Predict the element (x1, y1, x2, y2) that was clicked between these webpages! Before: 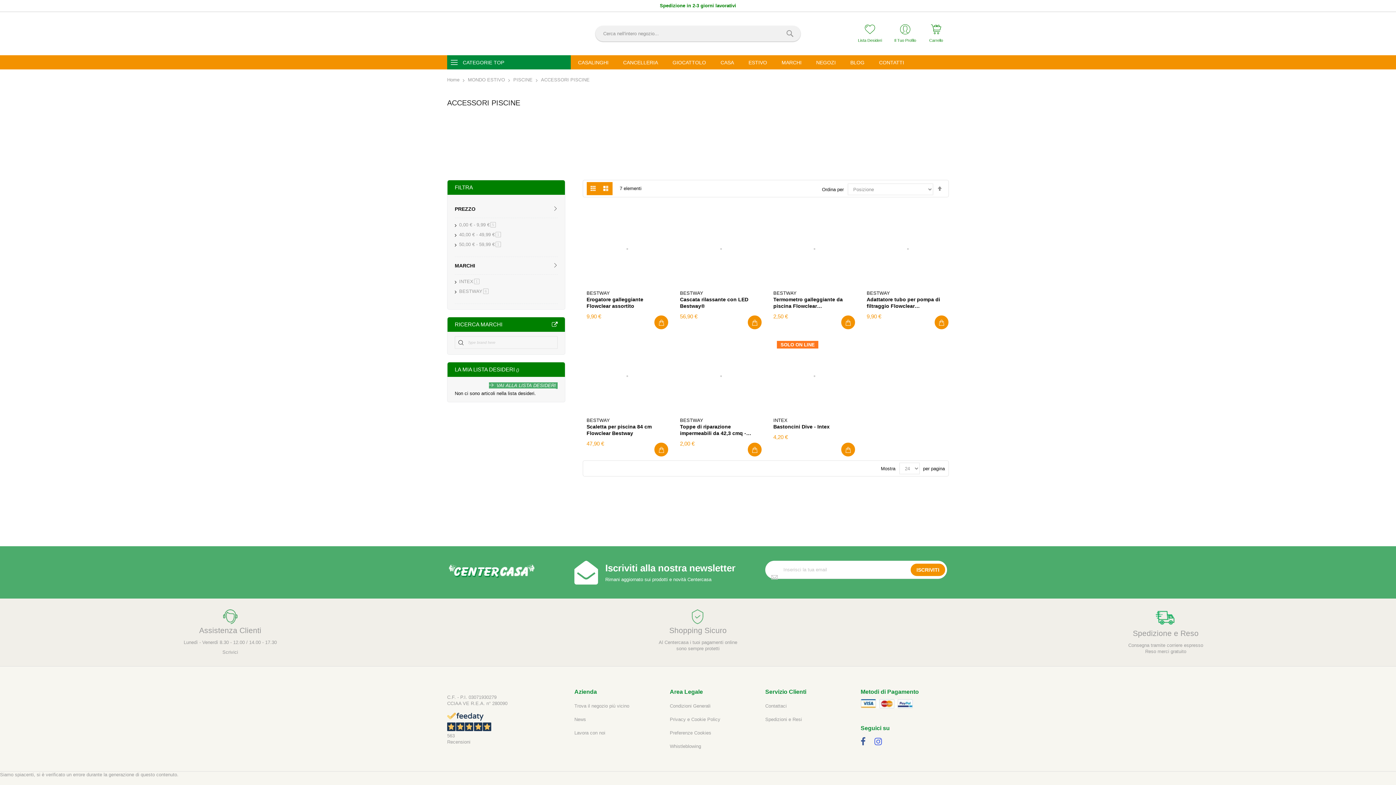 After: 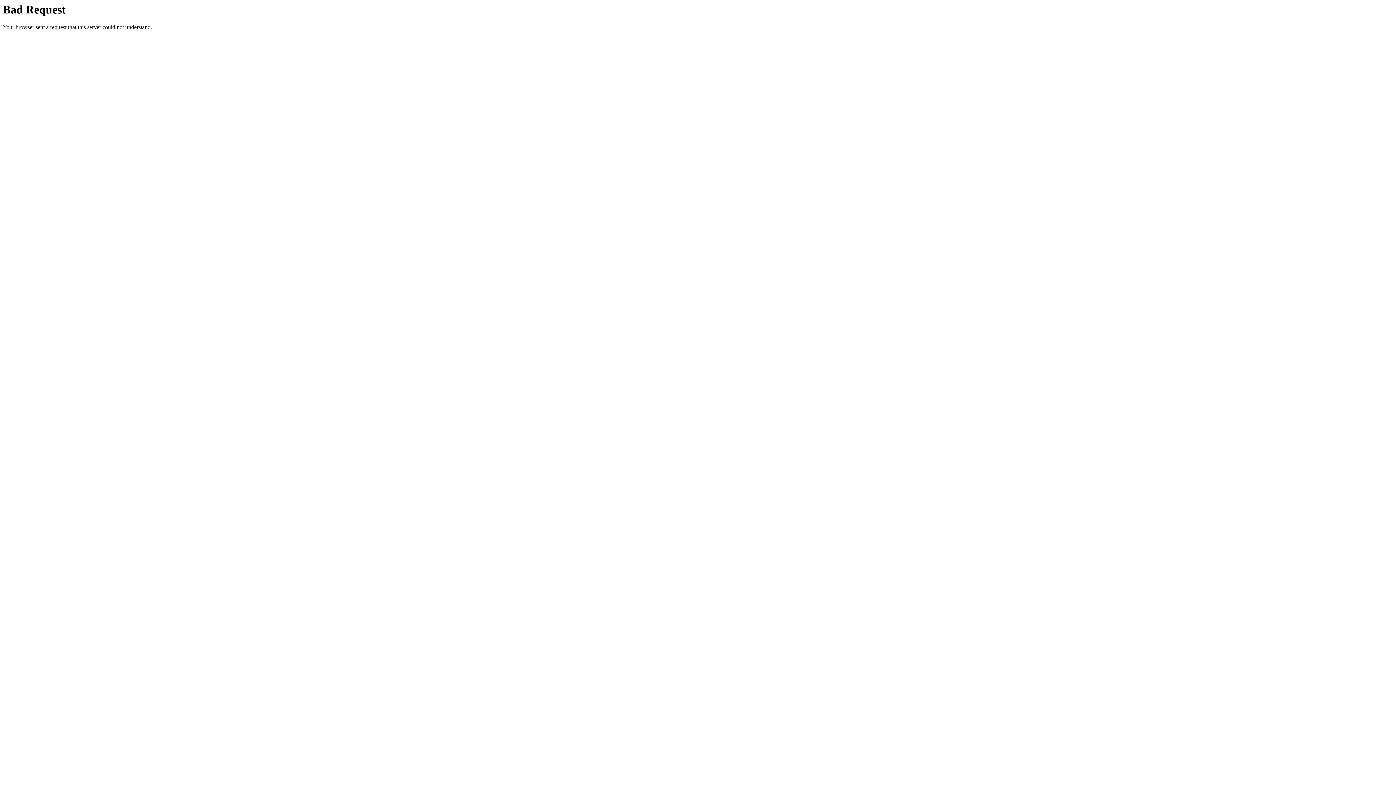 Action: bbox: (459, 231, 501, 237) label: 40,00 € - 49,99 €1
elemento